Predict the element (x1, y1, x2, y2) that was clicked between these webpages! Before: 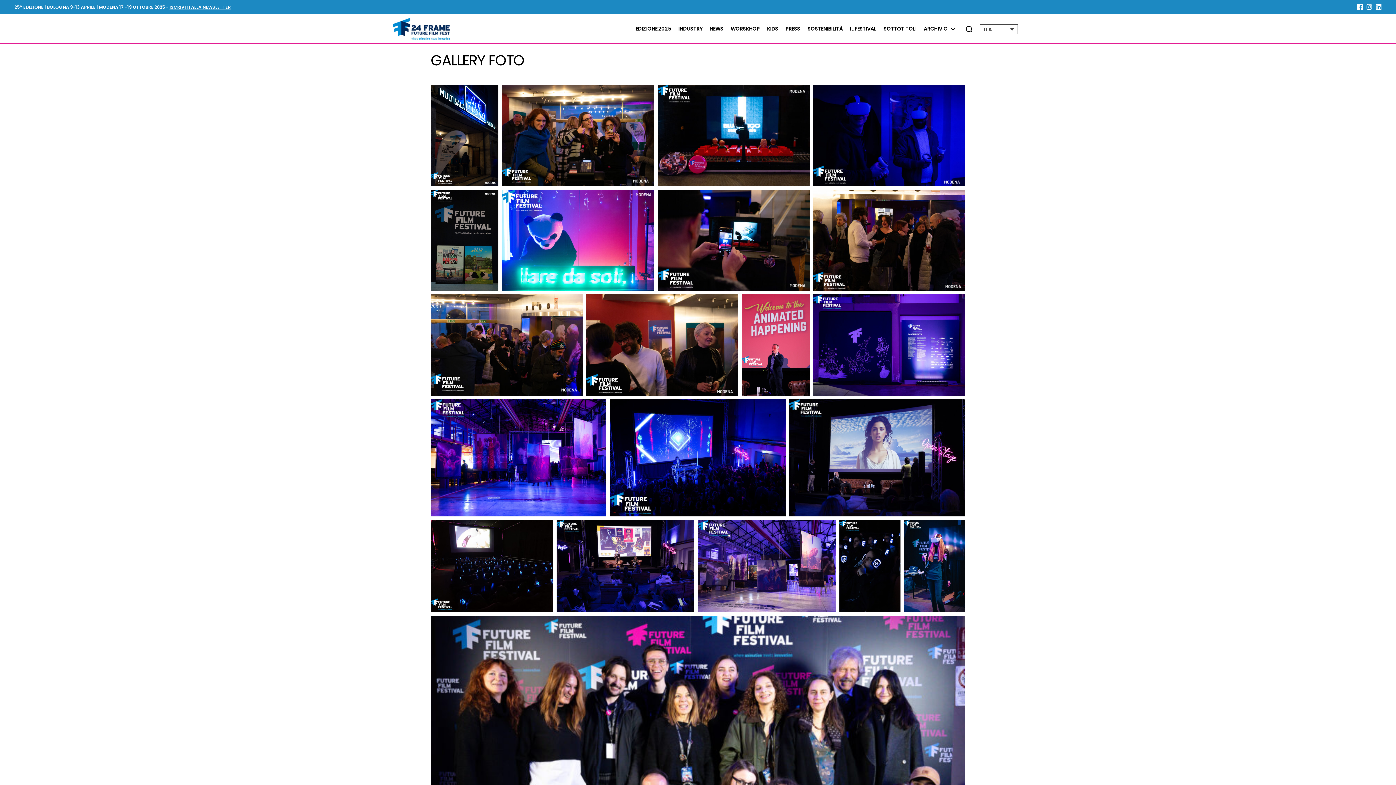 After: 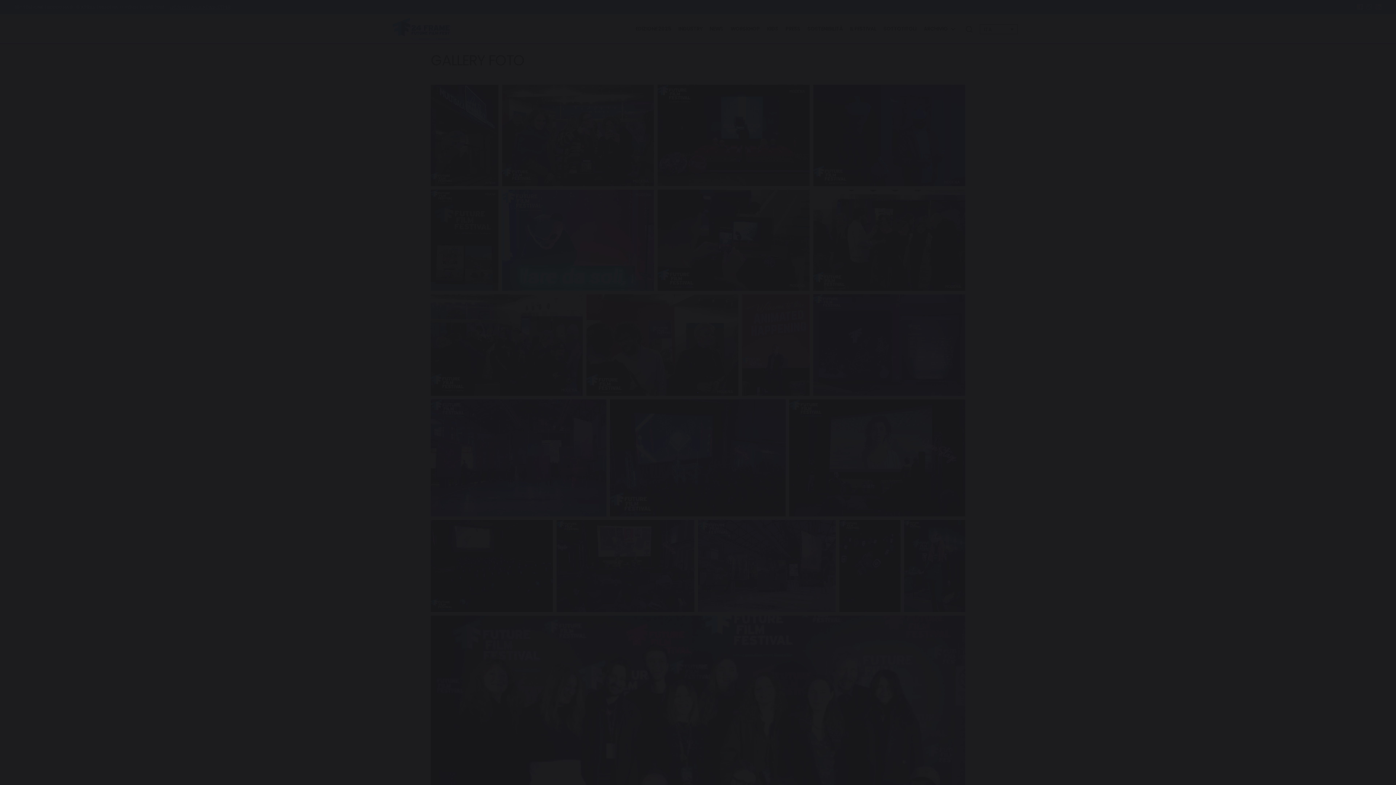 Action: bbox: (430, 399, 606, 516) label: Open image in lightbox